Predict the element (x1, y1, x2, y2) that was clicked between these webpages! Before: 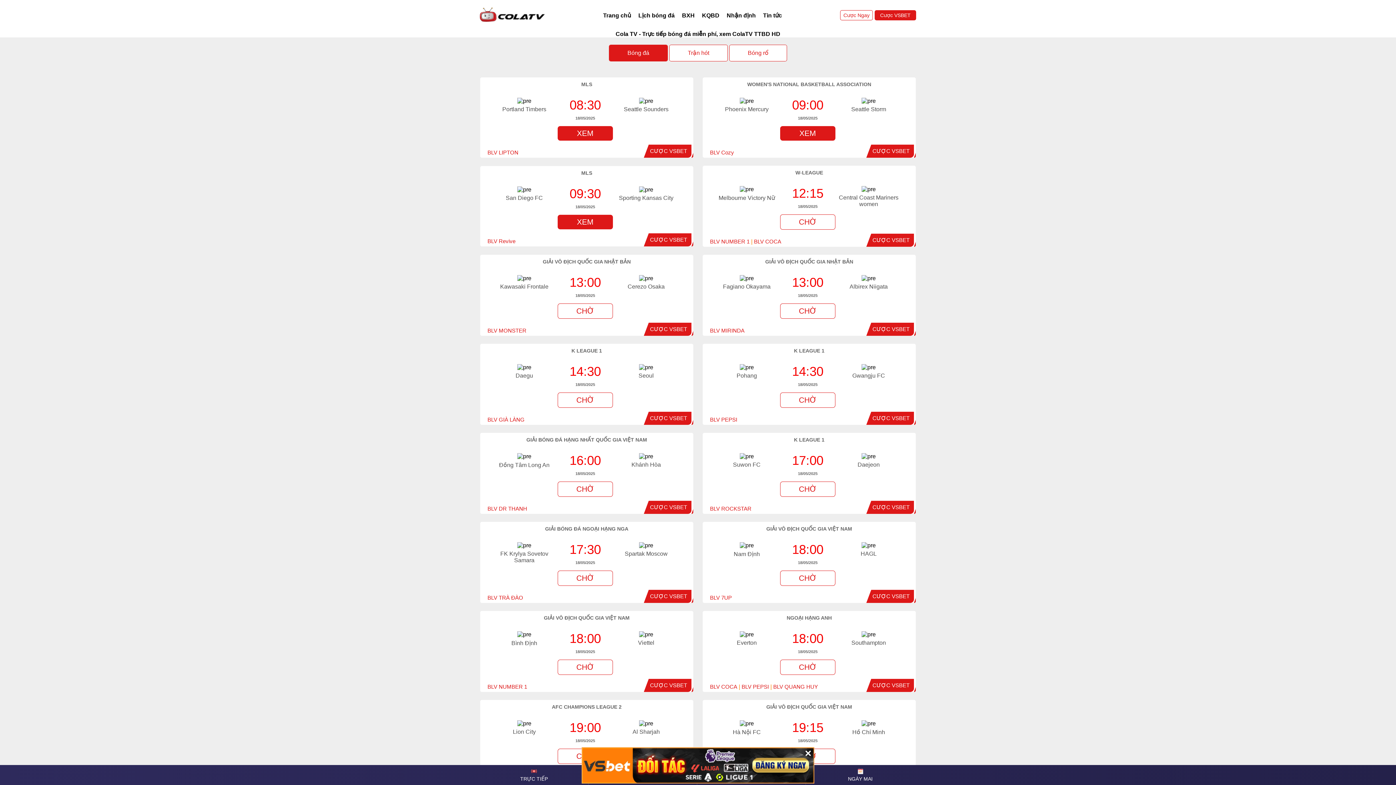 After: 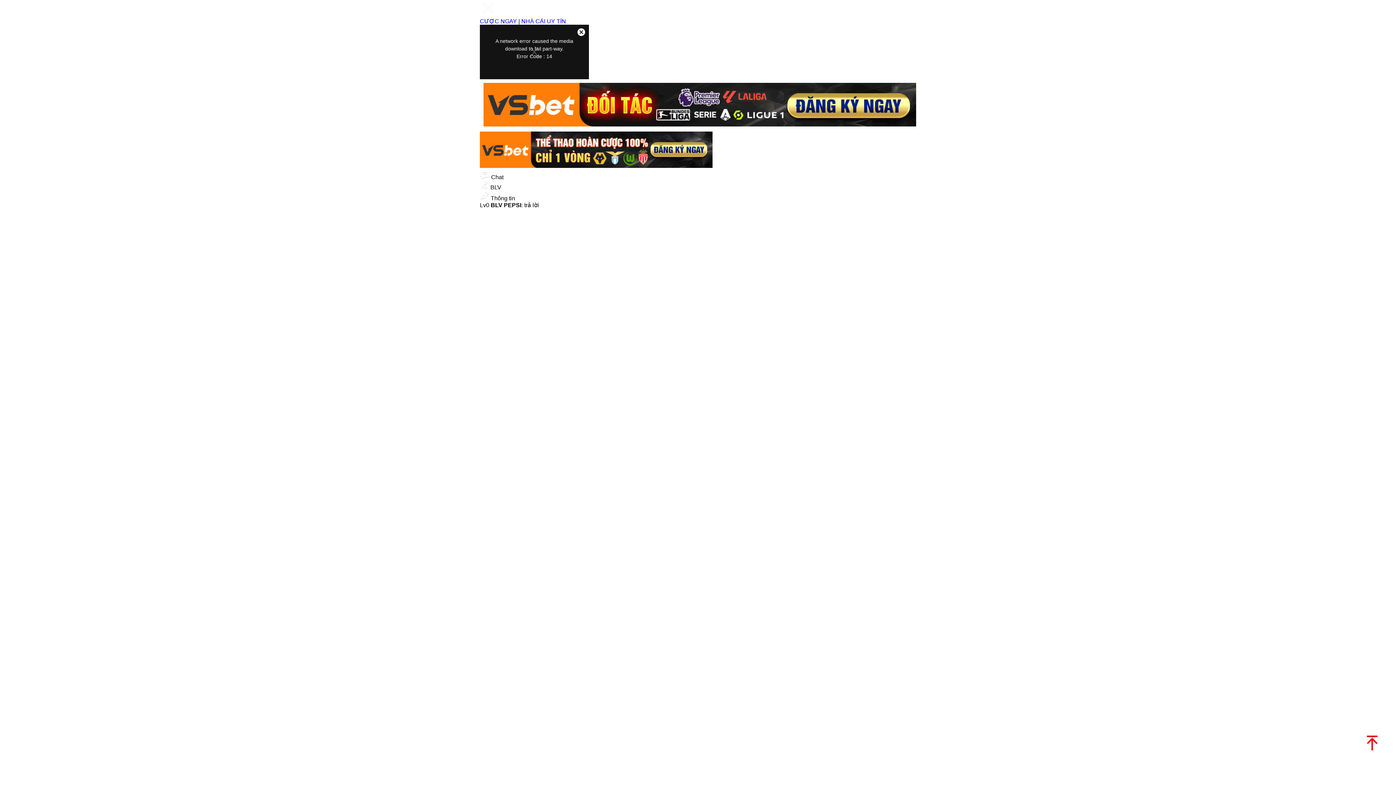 Action: bbox: (780, 392, 835, 408) label: CHỜ